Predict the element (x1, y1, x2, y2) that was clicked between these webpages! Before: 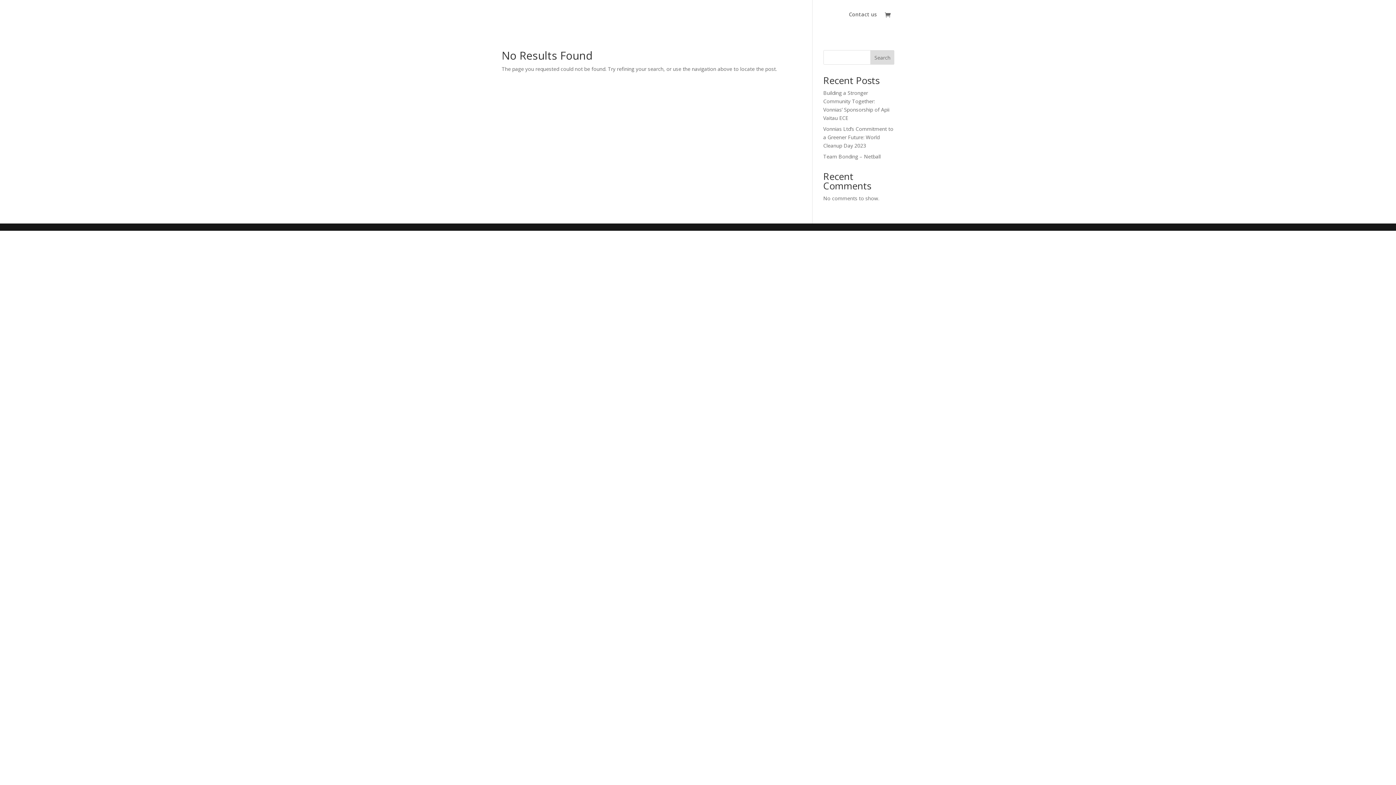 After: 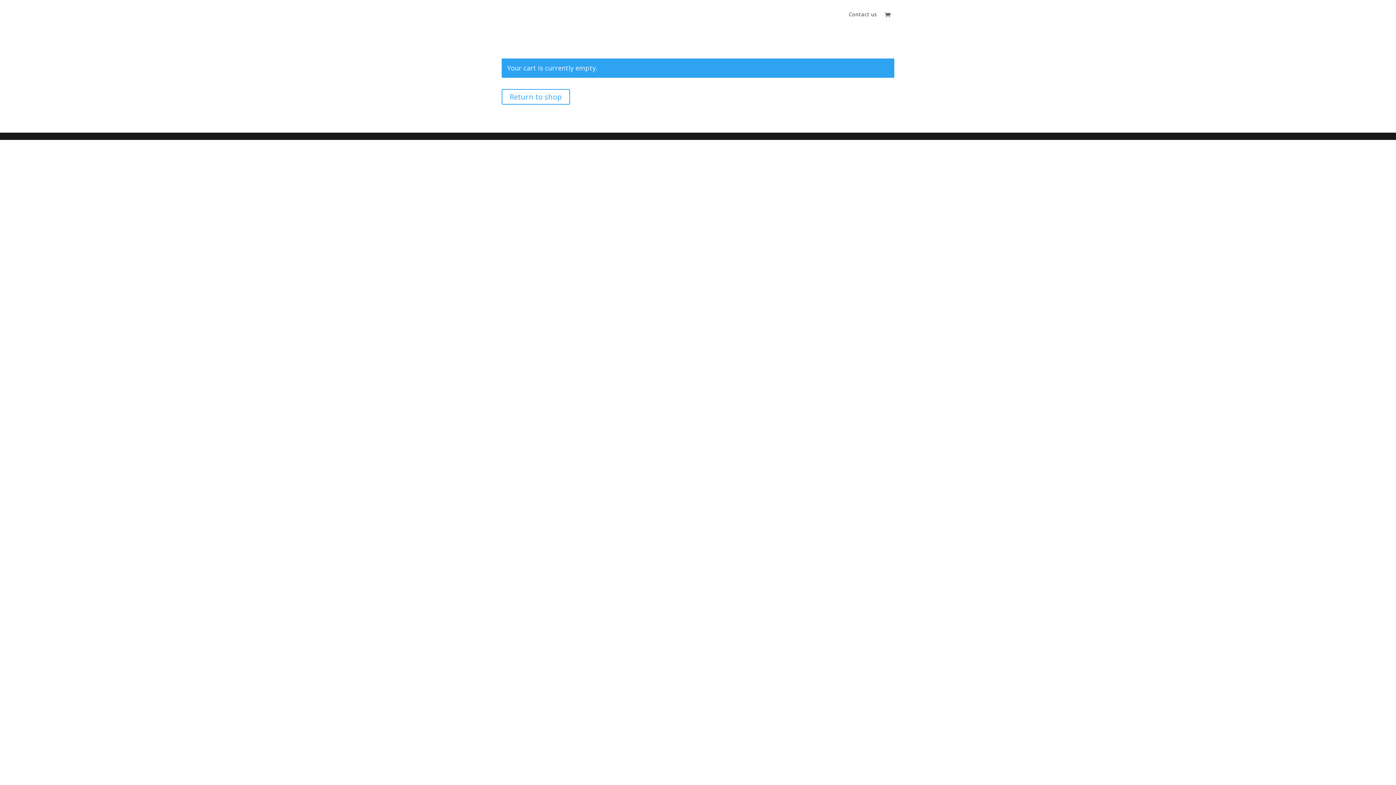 Action: bbox: (885, 11, 894, 19)